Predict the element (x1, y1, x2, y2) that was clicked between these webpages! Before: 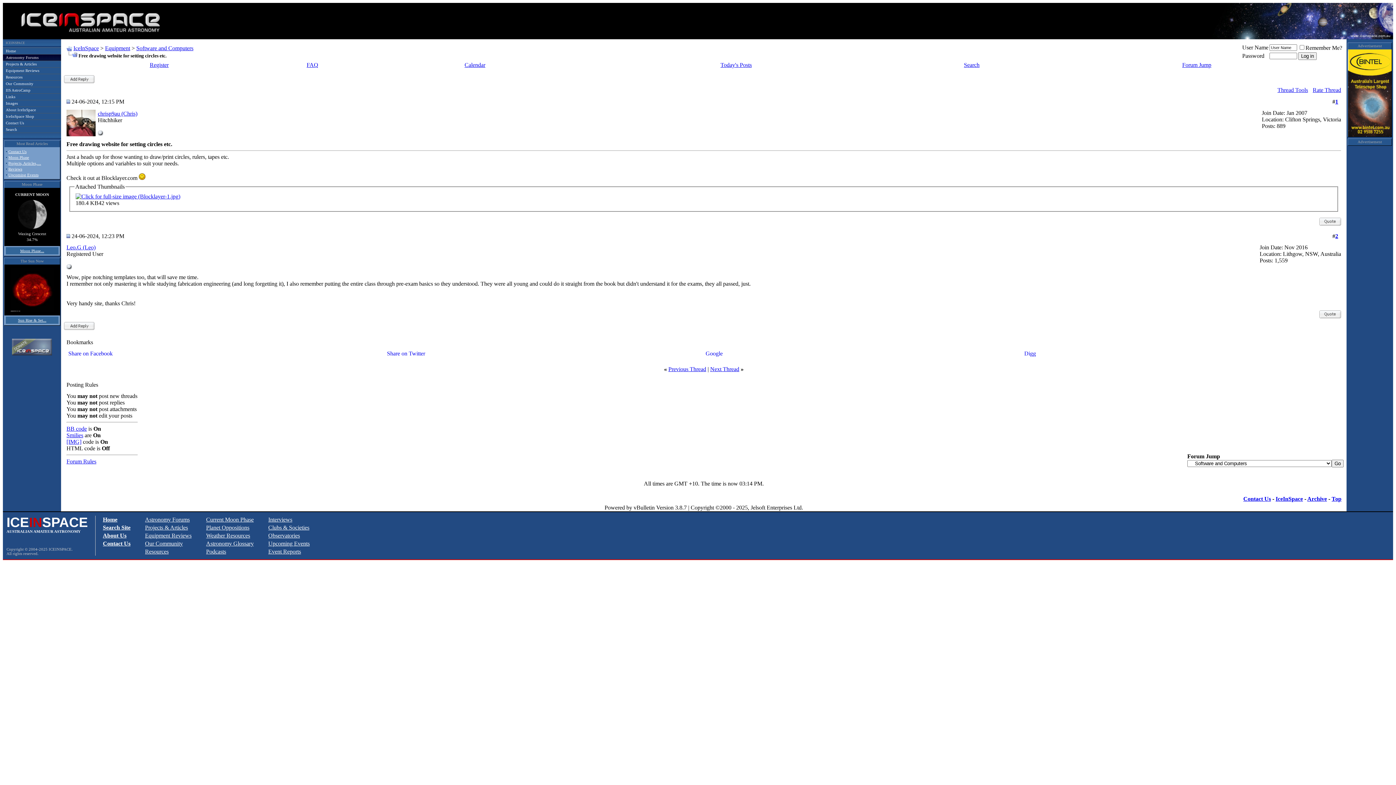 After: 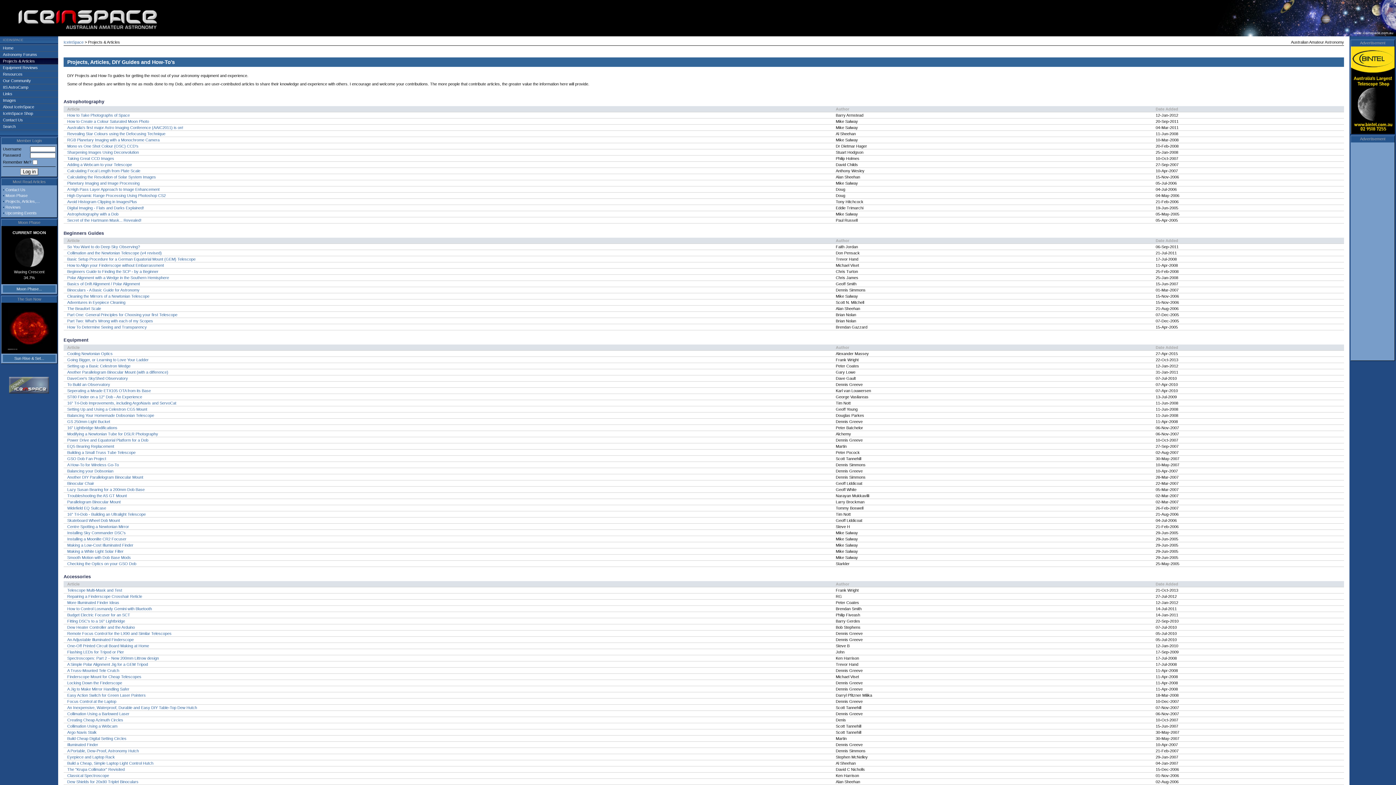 Action: bbox: (145, 524, 188, 530) label: Projects & Articles